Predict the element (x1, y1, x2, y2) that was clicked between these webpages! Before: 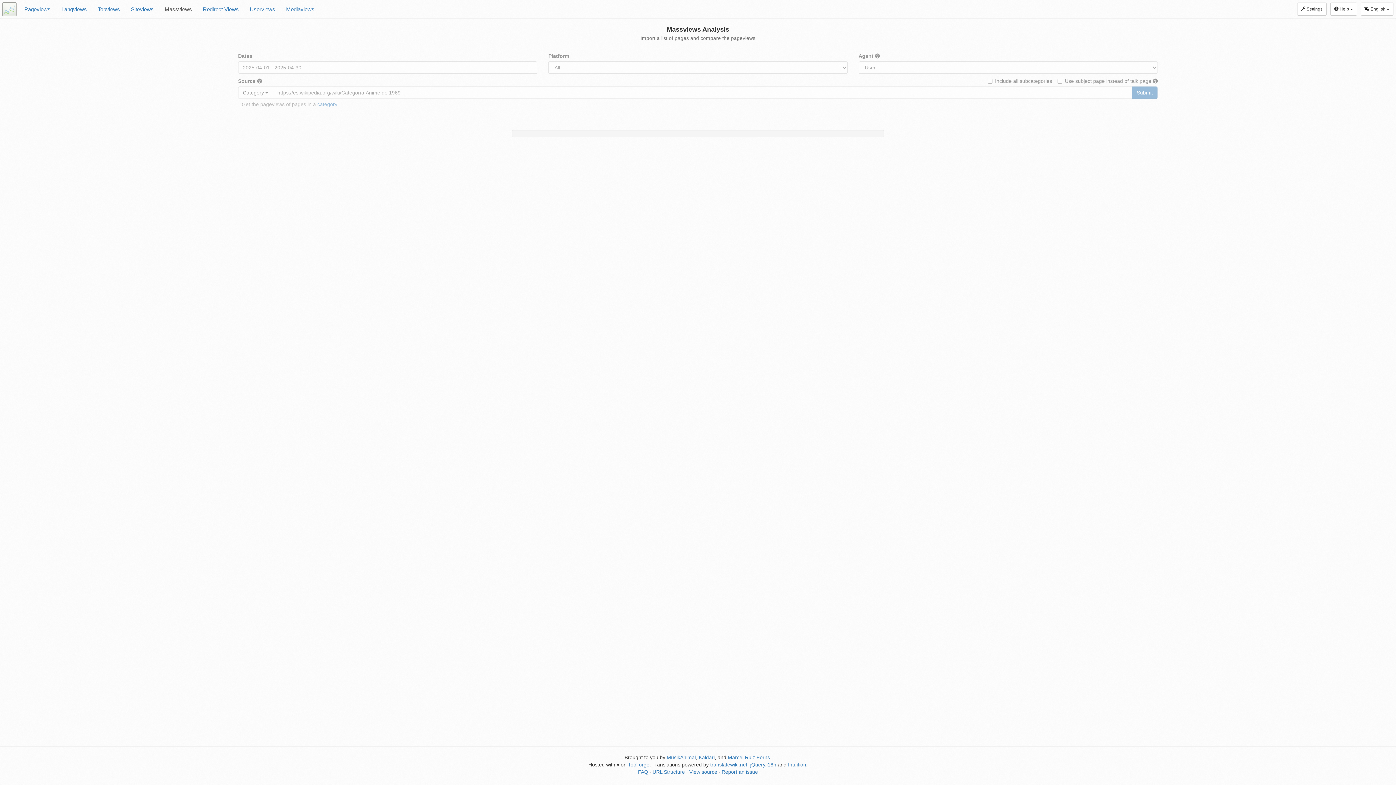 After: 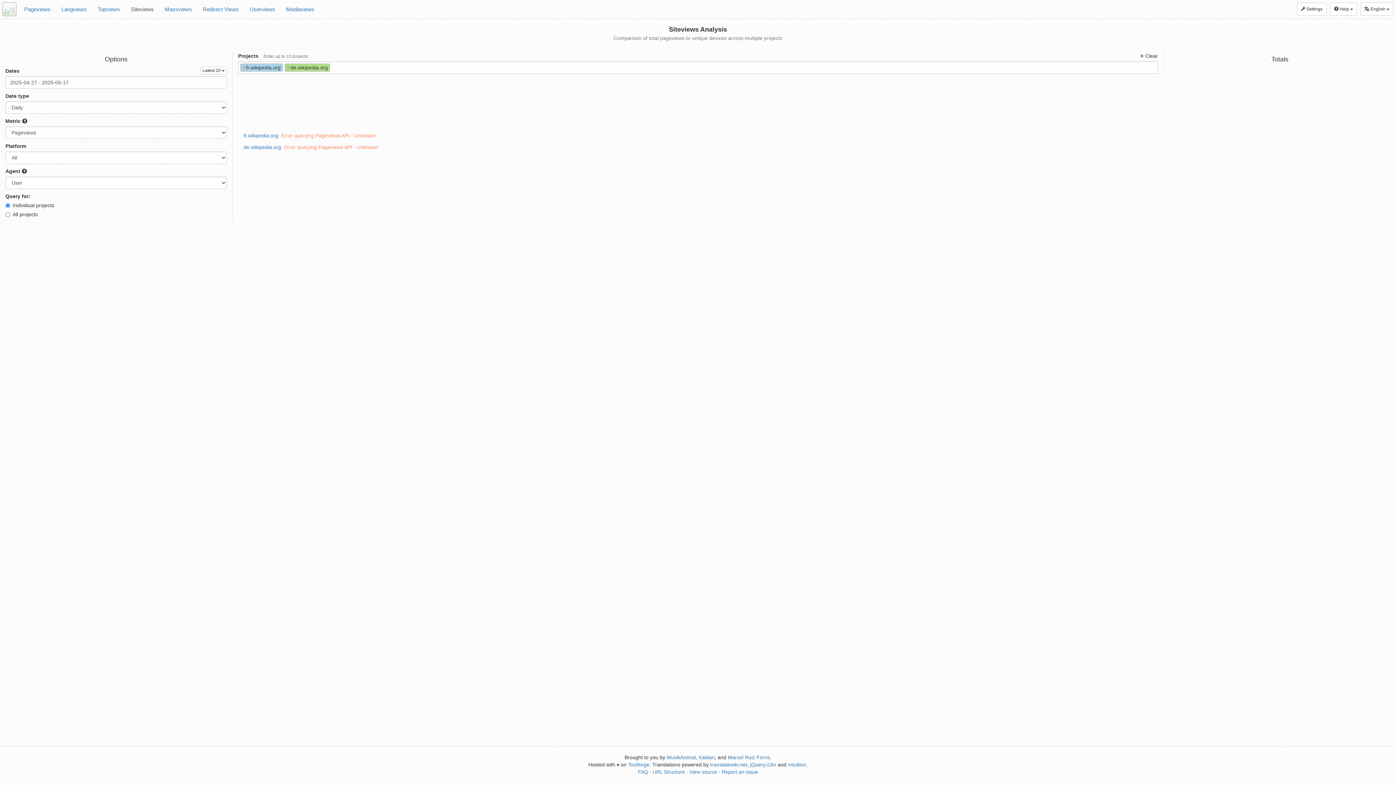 Action: label: Siteviews bbox: (125, 0, 159, 18)